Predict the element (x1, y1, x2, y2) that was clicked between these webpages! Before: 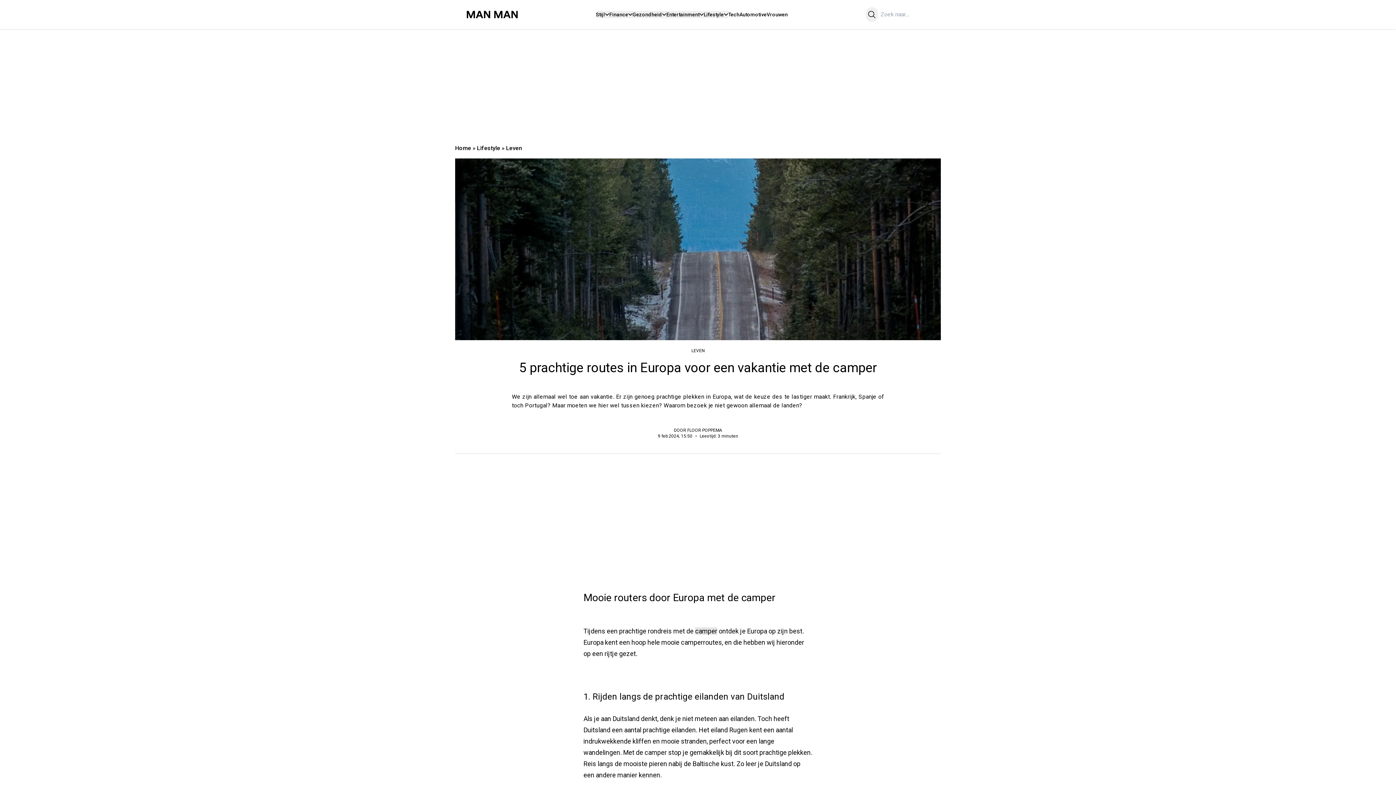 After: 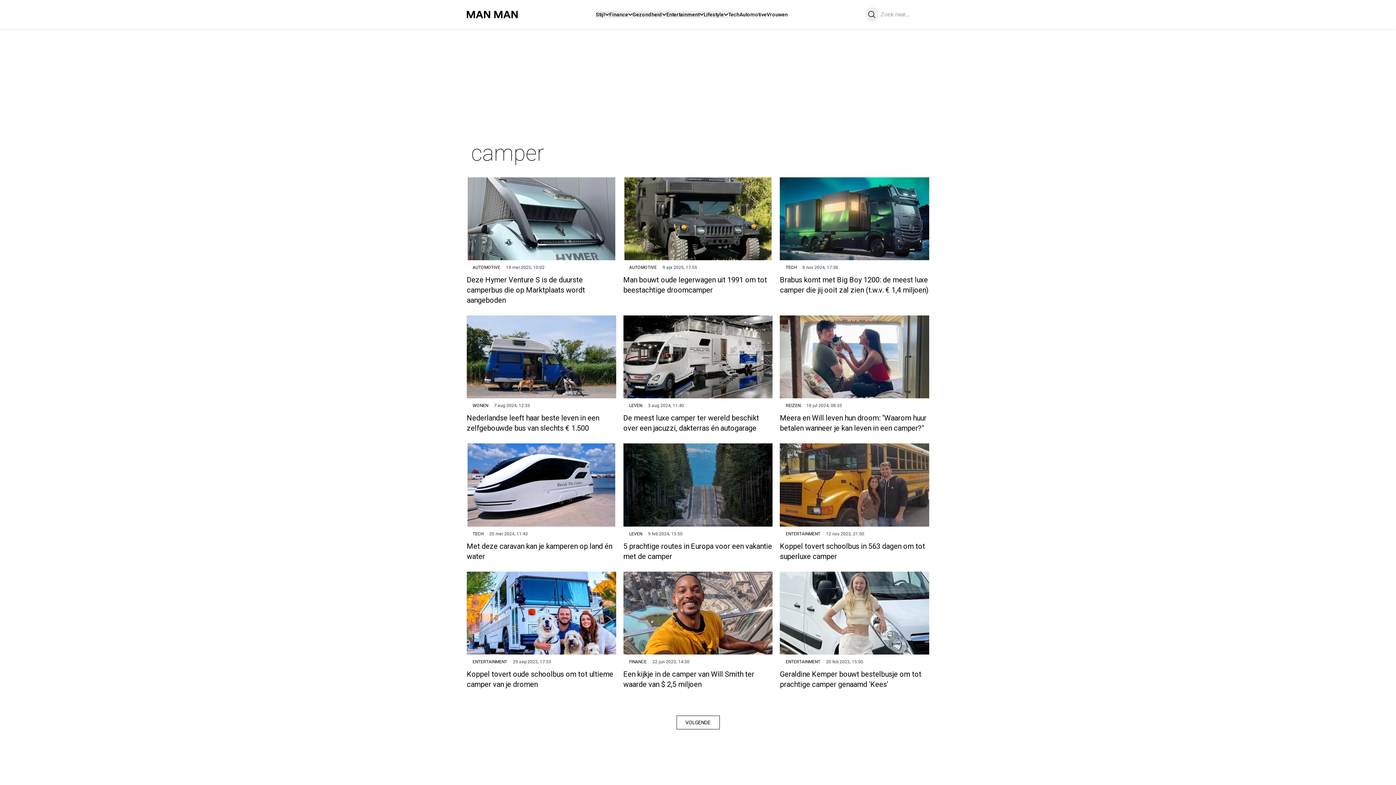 Action: bbox: (695, 627, 717, 635) label: camper